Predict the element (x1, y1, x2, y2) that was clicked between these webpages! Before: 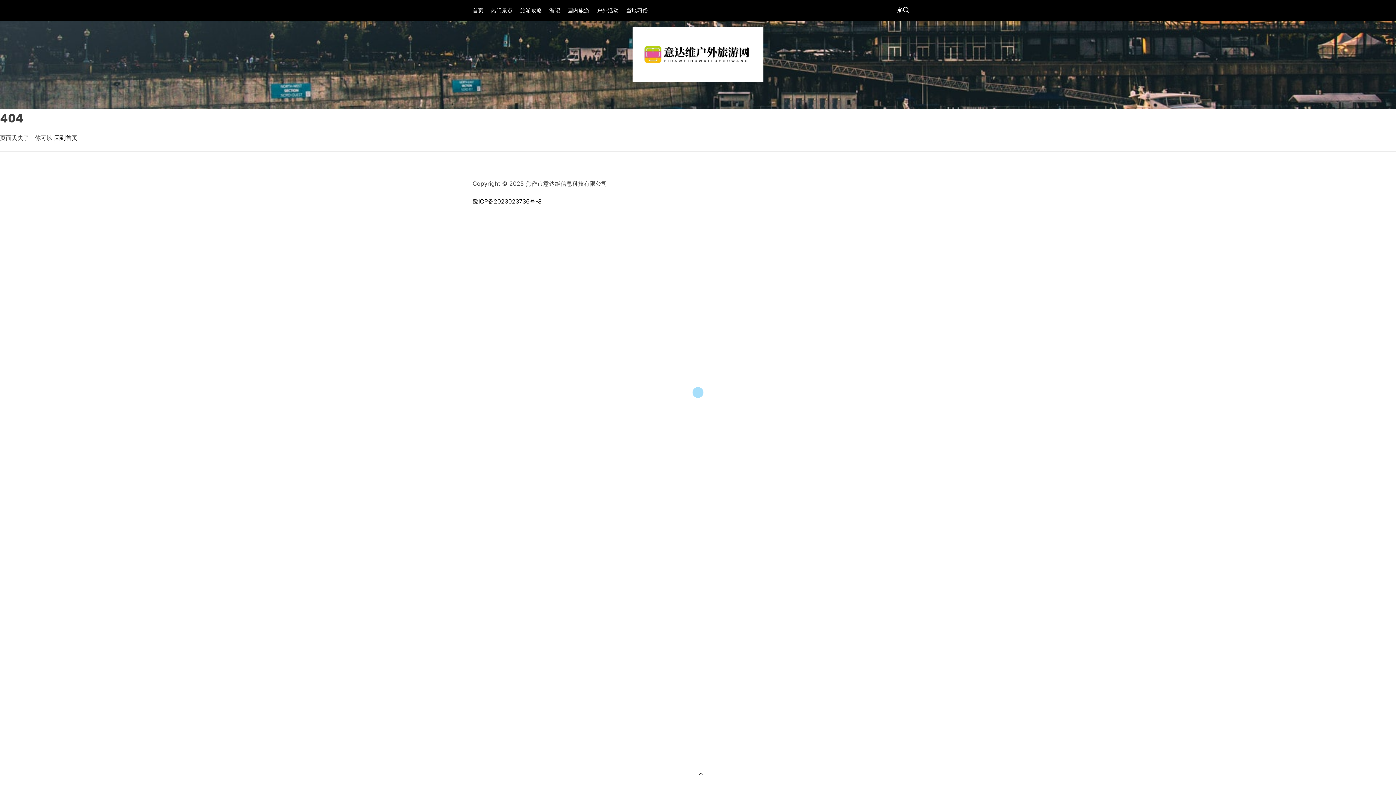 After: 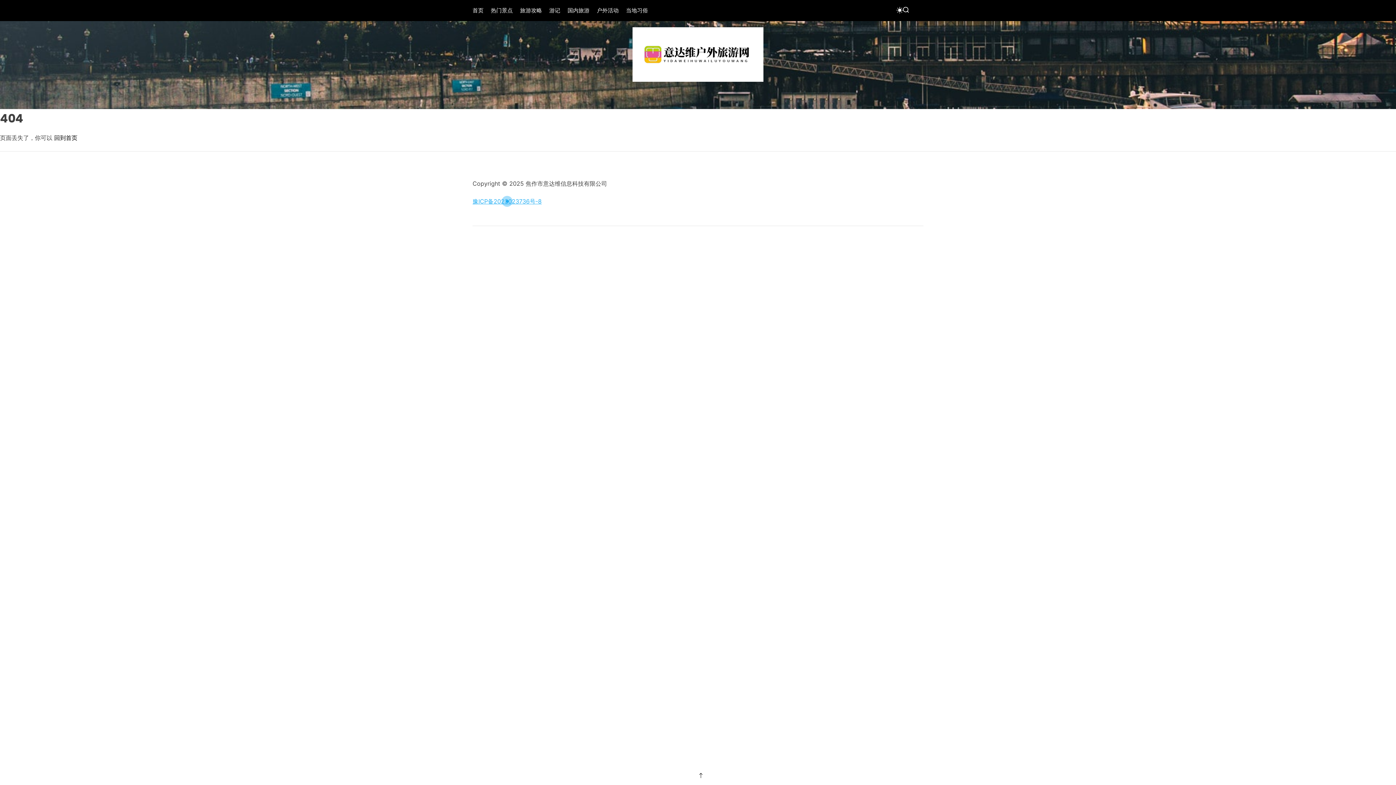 Action: label: 豫ICP备2023023736号-8 bbox: (472, 197, 541, 205)